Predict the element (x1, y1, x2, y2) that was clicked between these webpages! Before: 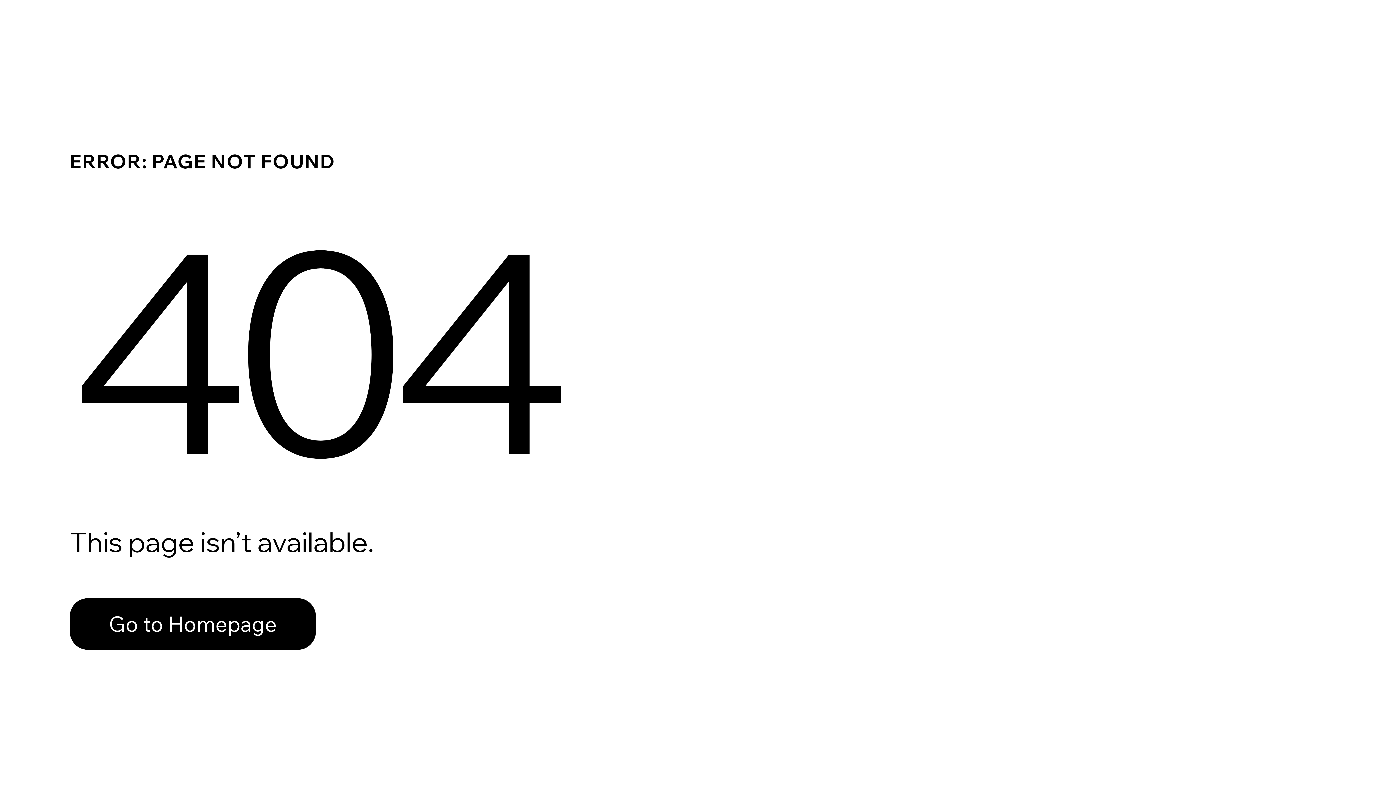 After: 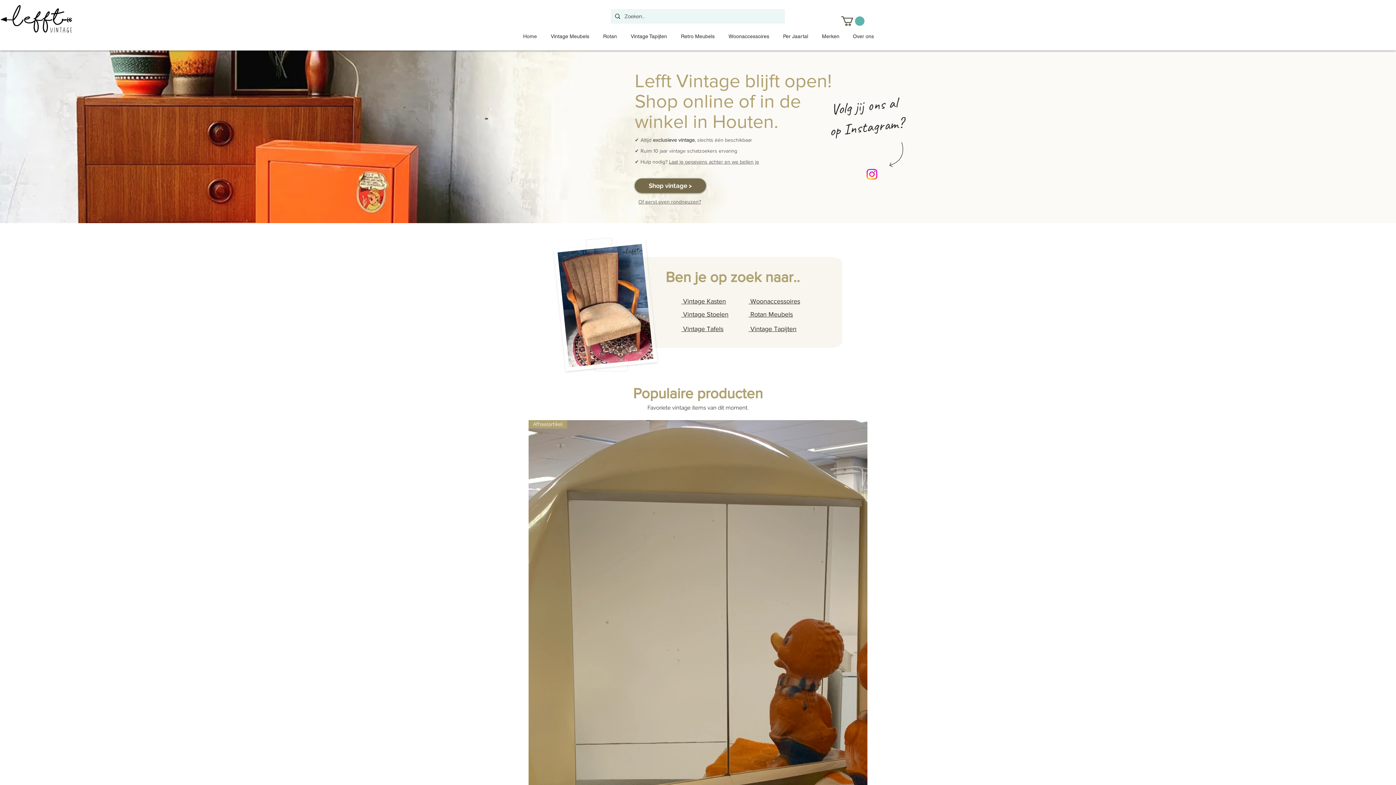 Action: label: Go to Homepage bbox: (69, 598, 316, 650)